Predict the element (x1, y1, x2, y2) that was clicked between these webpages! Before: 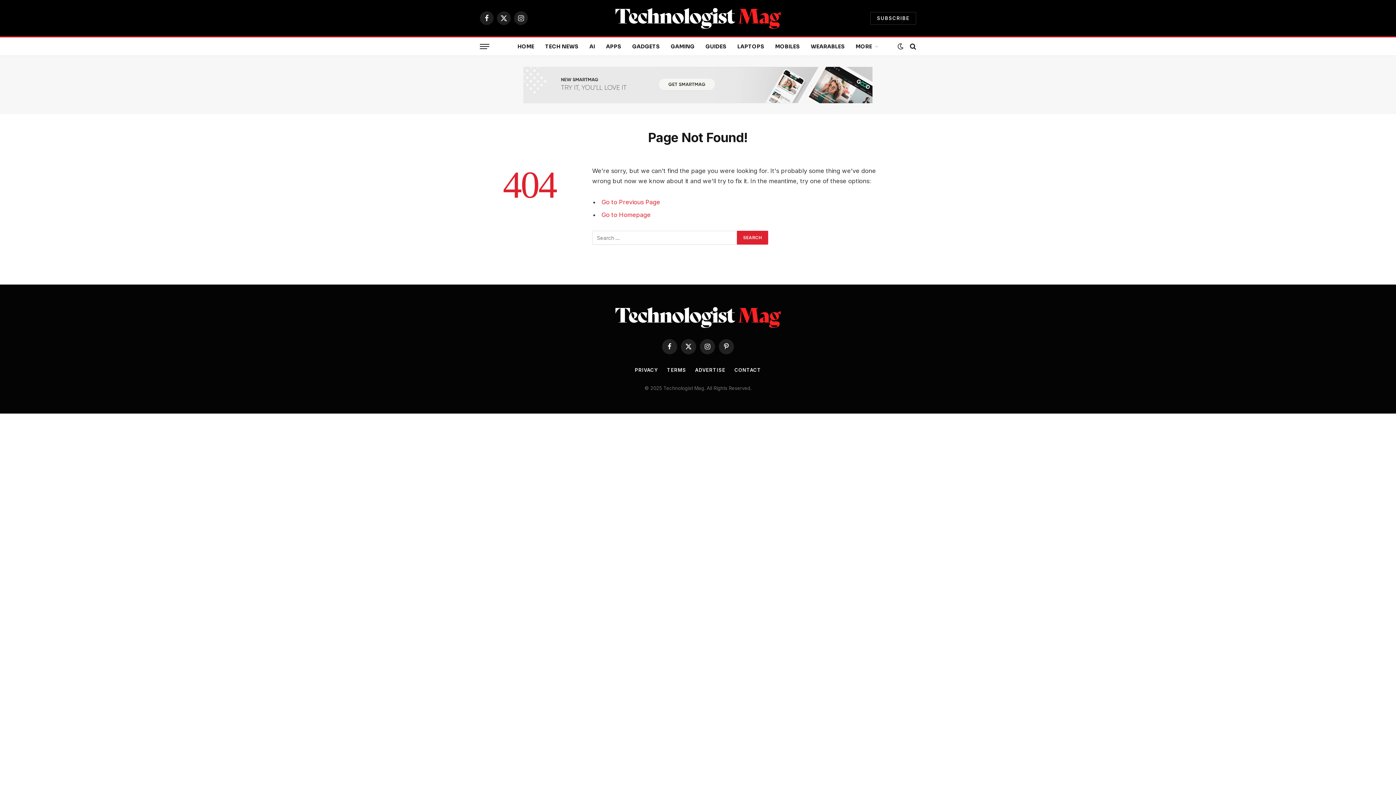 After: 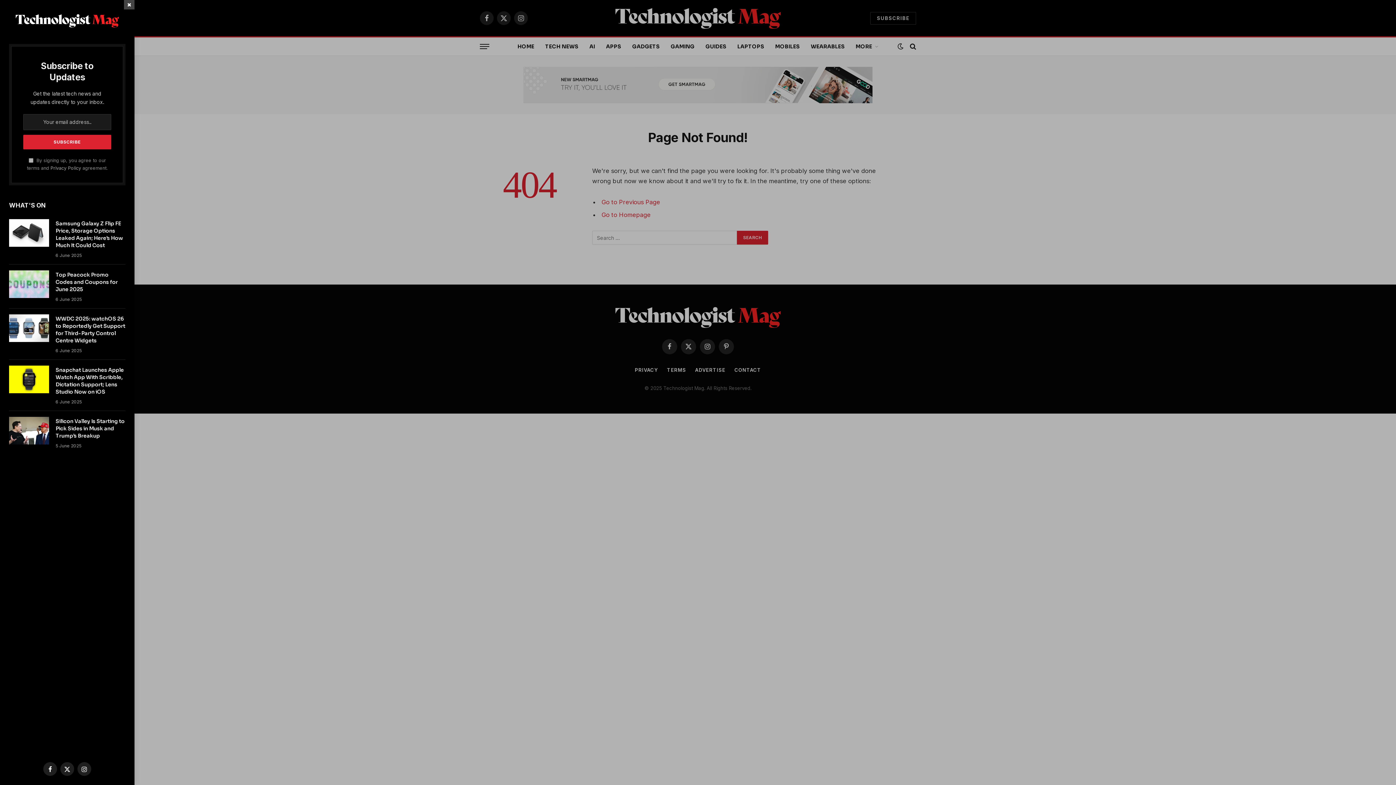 Action: label: Menu bbox: (480, 38, 489, 54)